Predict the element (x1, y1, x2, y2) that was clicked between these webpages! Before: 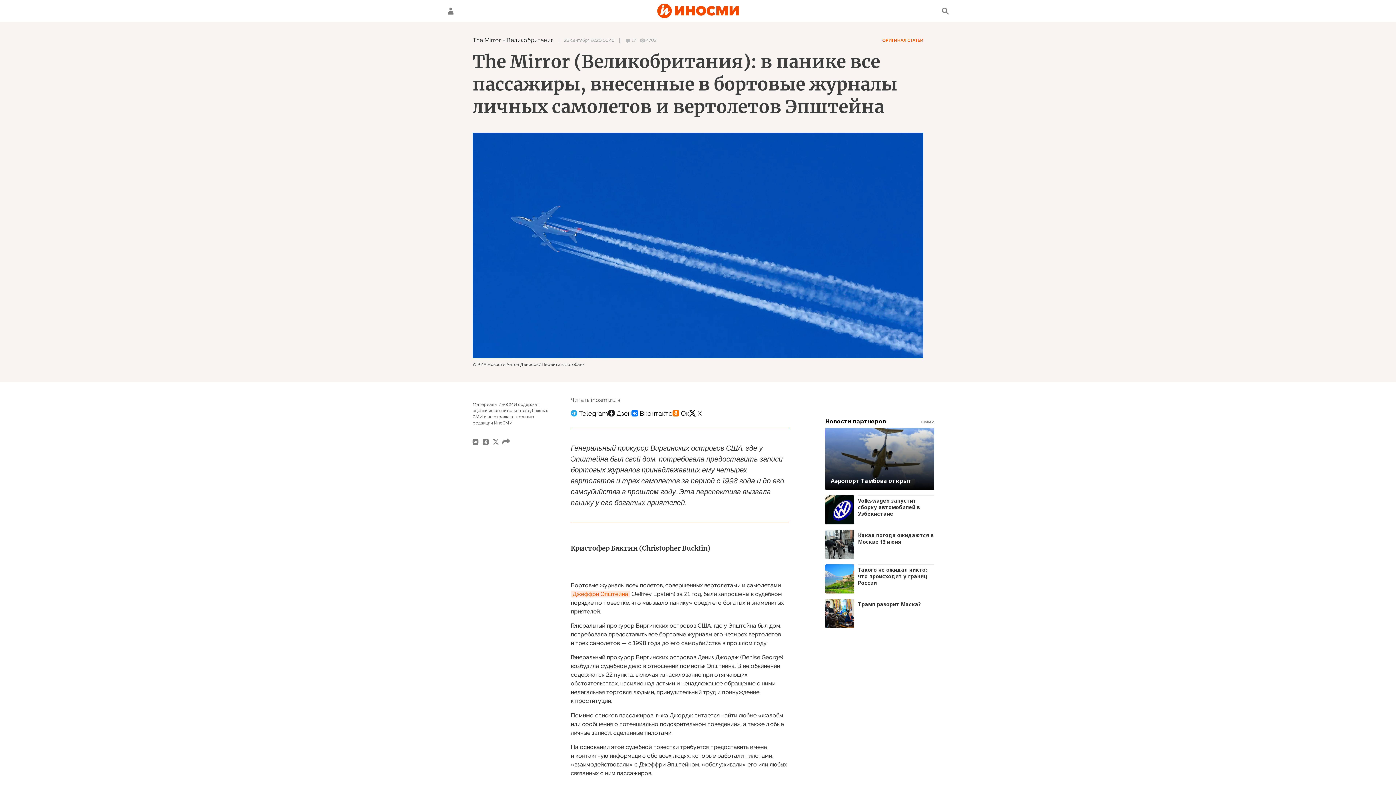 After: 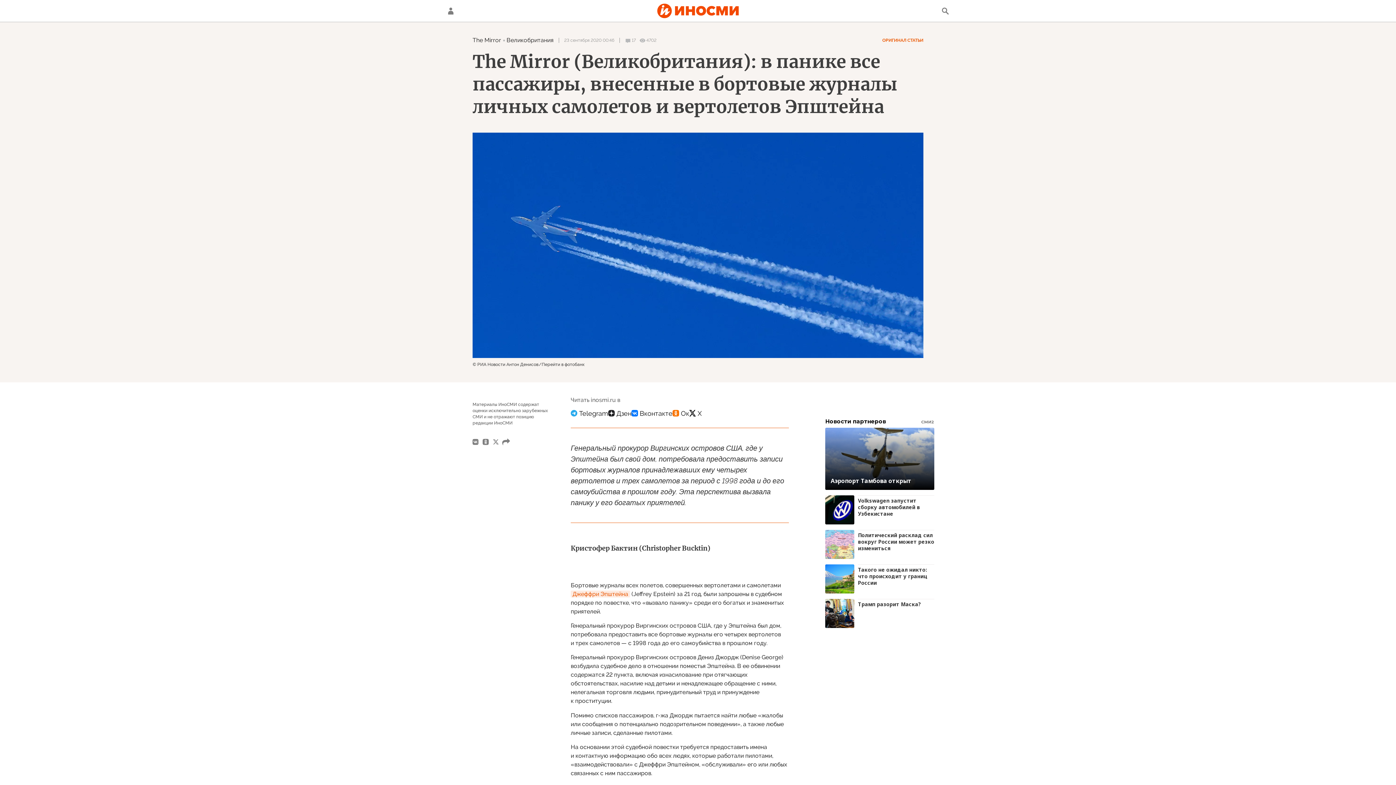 Action: label: Какая погода ожидаются в Москве 13 июня bbox: (825, 530, 934, 559)